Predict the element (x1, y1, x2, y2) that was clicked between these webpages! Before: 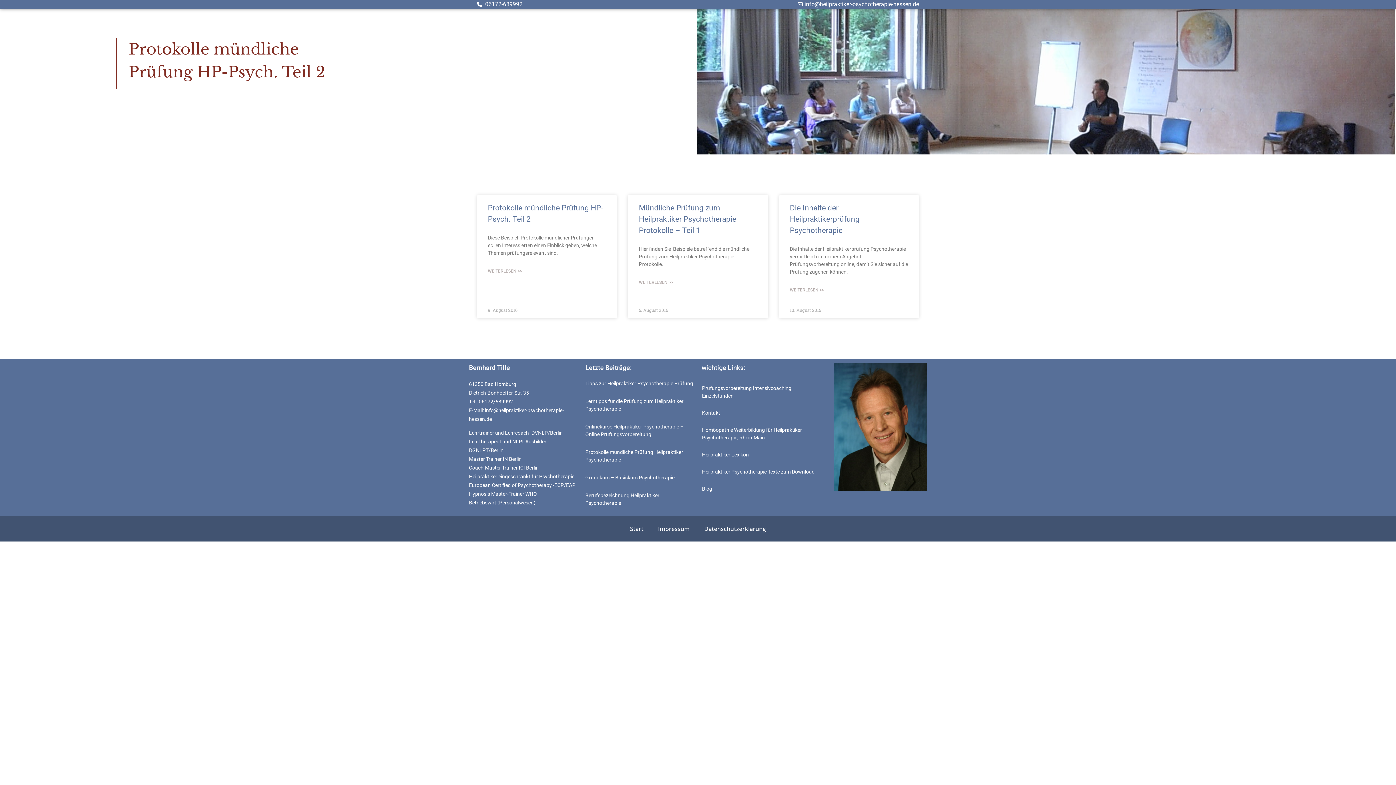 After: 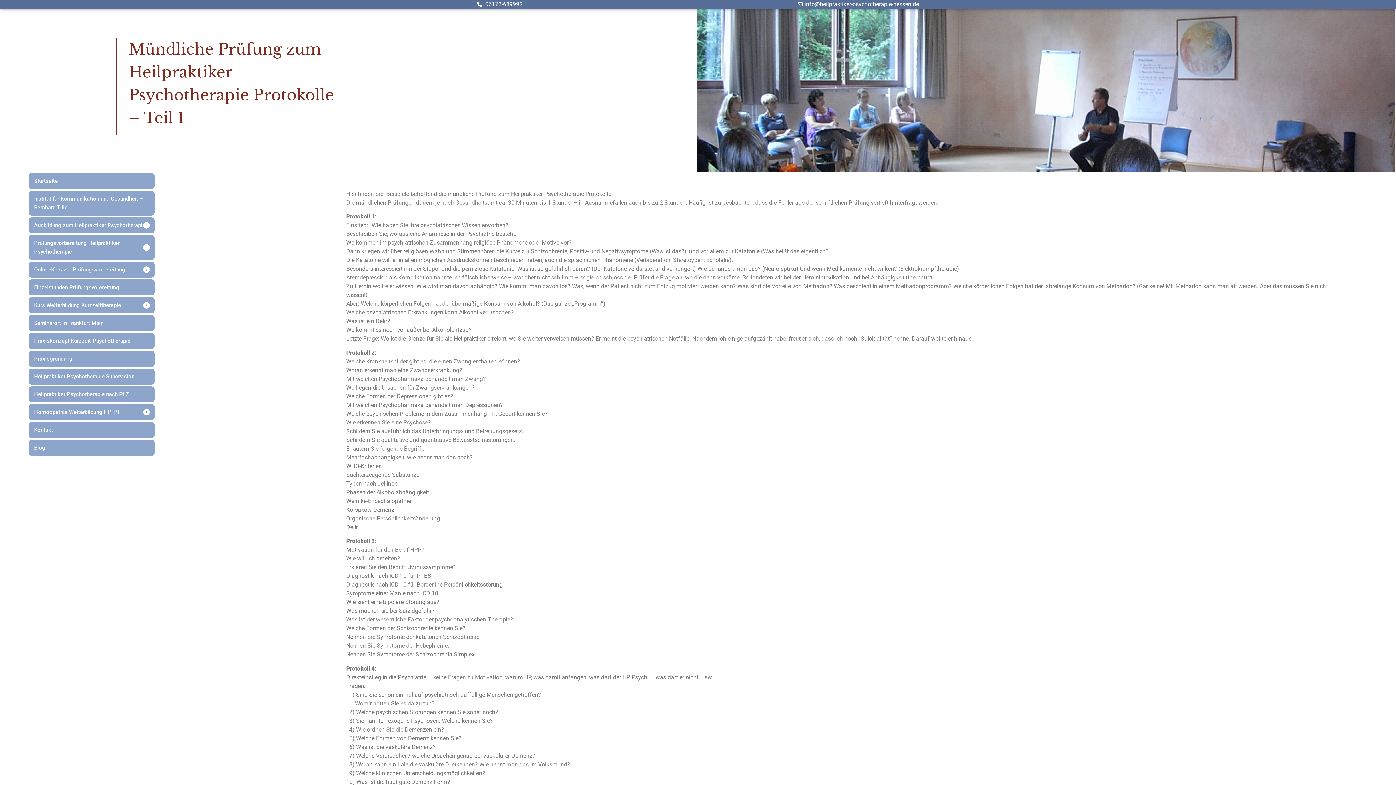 Action: label: Mündliche Prüfung zum Heilpraktiker Psychotherapie Protokolle – Teil 1 bbox: (639, 203, 736, 234)